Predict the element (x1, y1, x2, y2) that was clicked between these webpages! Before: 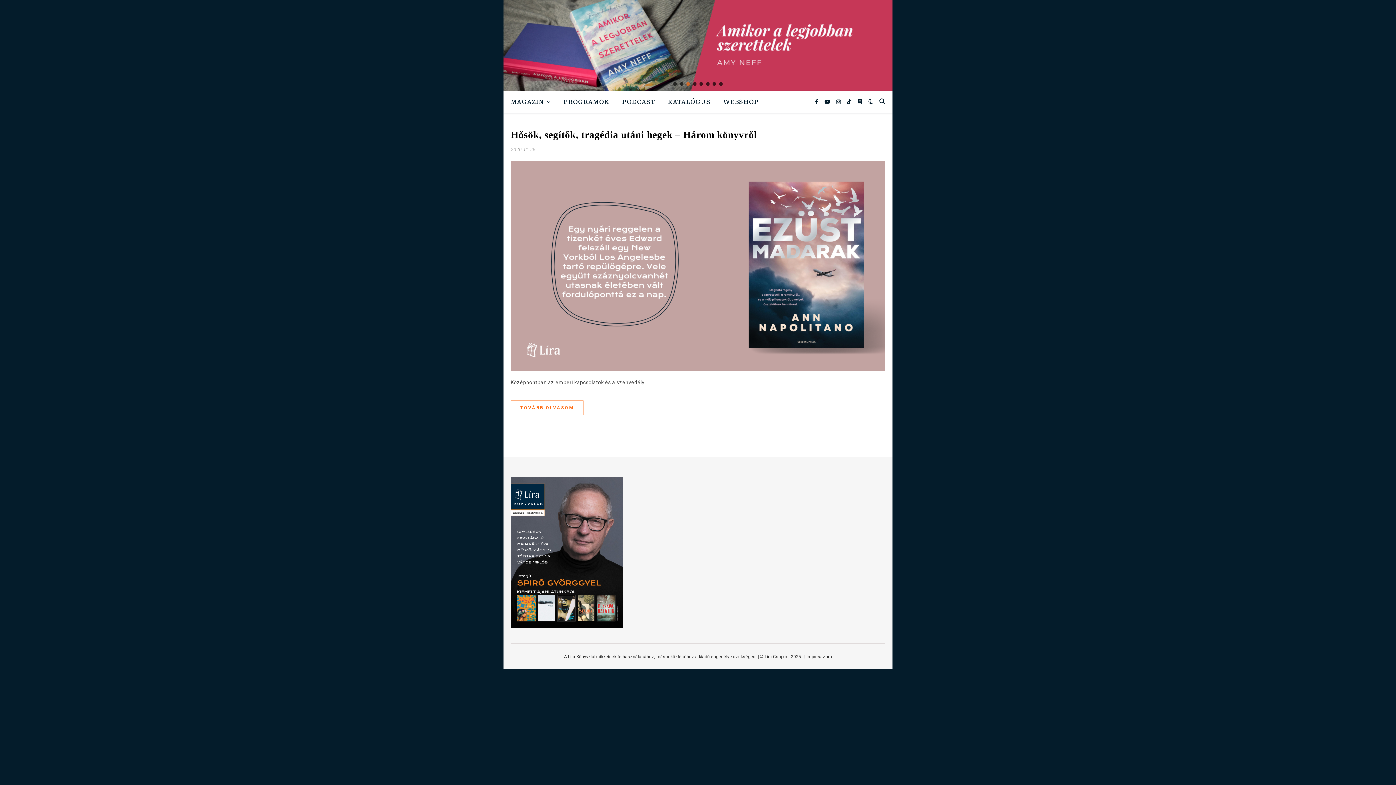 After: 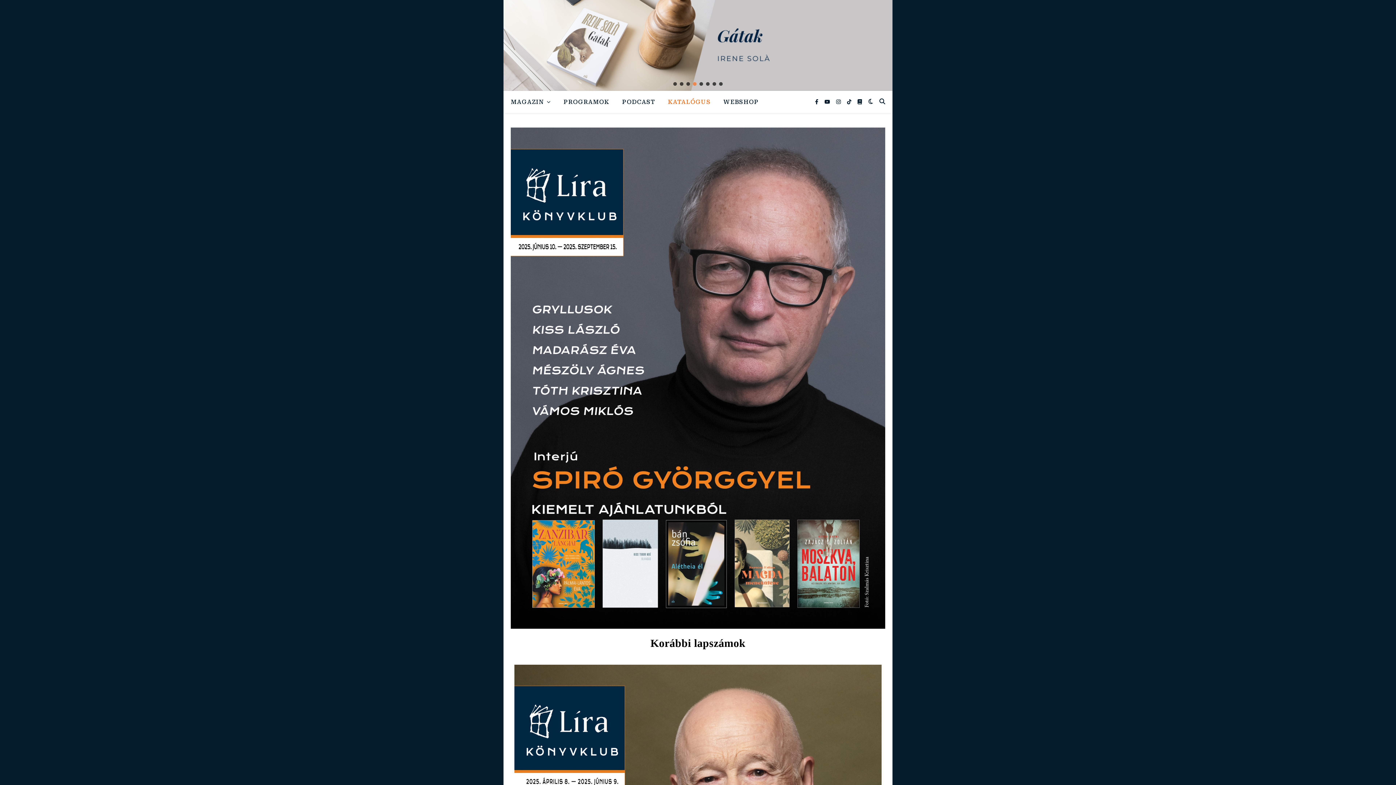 Action: label: KATALÓGUS bbox: (662, 91, 716, 113)